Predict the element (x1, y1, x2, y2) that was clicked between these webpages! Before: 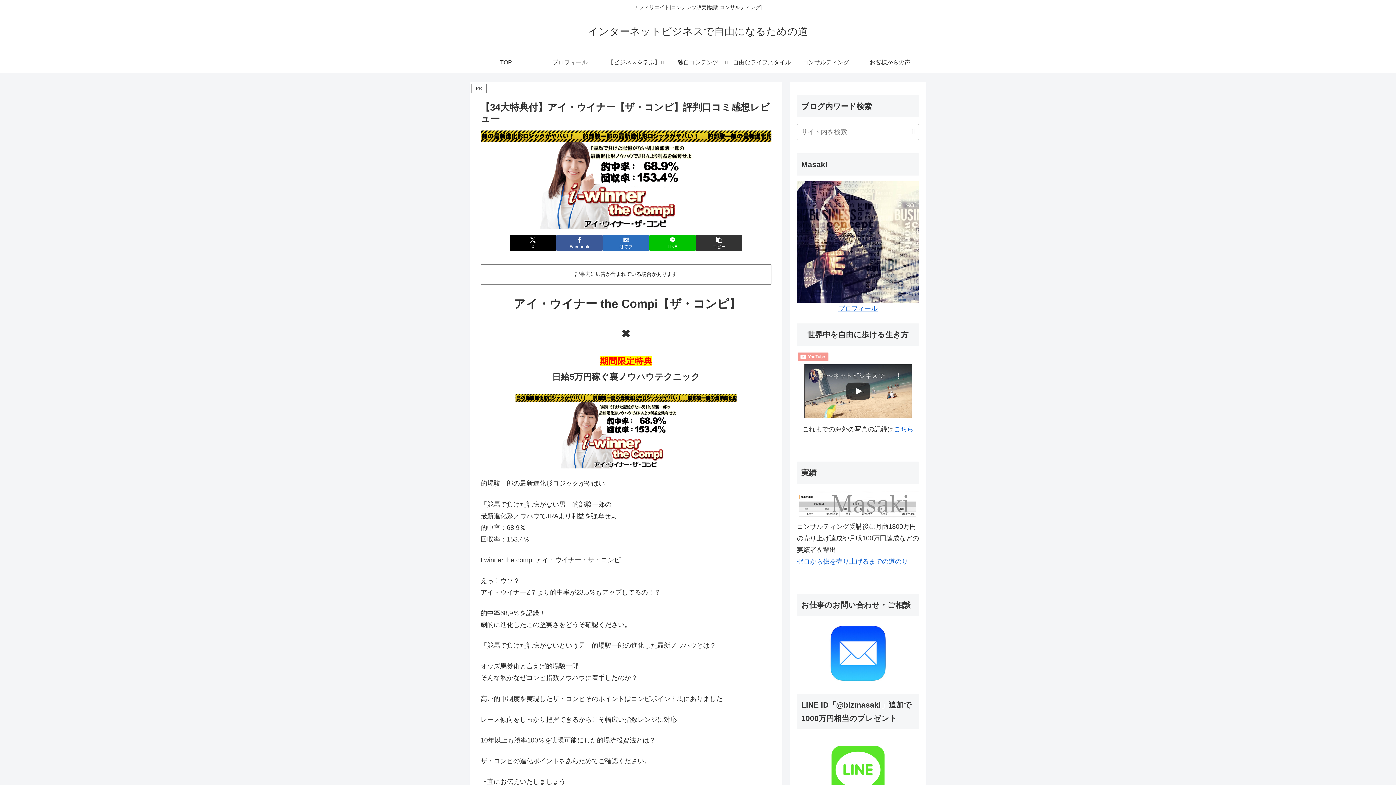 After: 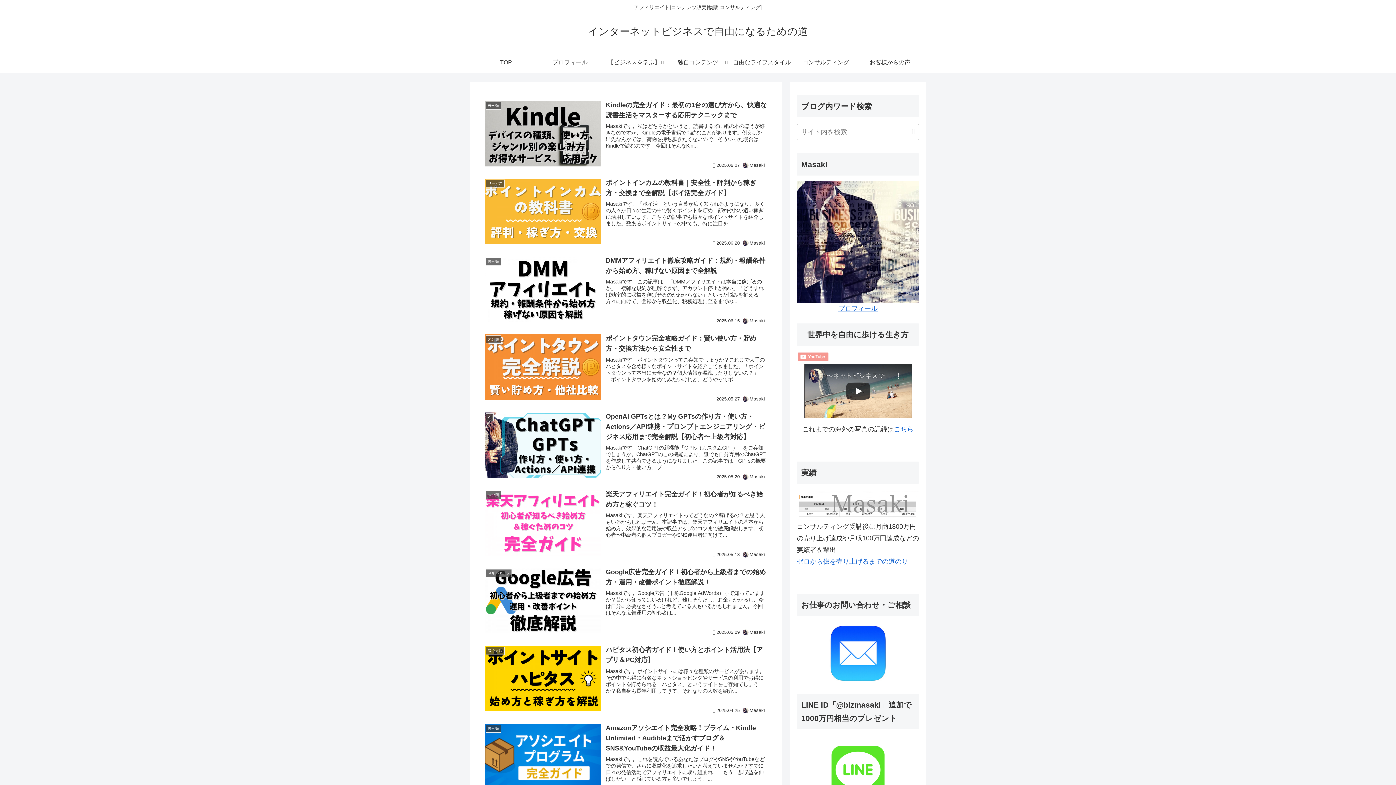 Action: bbox: (581, 29, 814, 36) label: インターネットビジネスで自由になるための道